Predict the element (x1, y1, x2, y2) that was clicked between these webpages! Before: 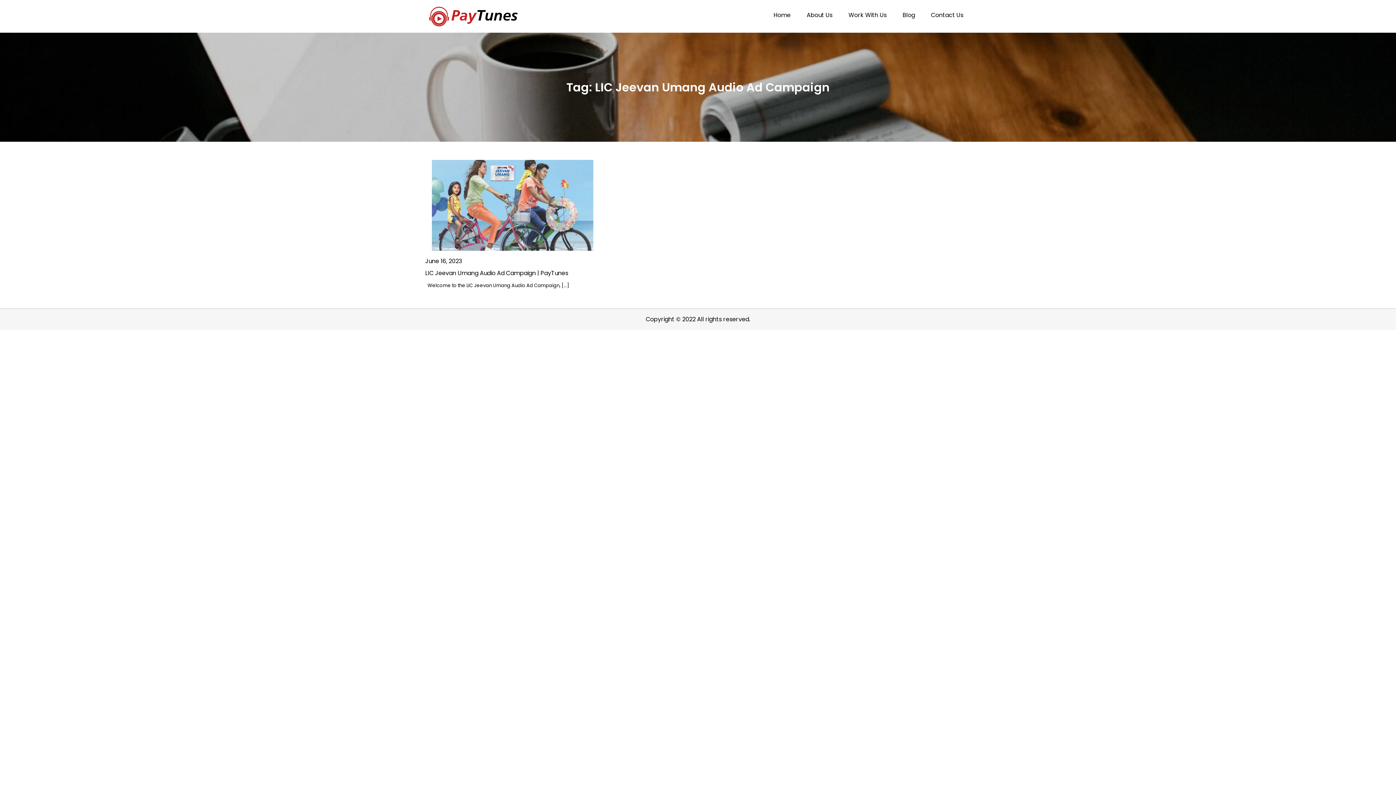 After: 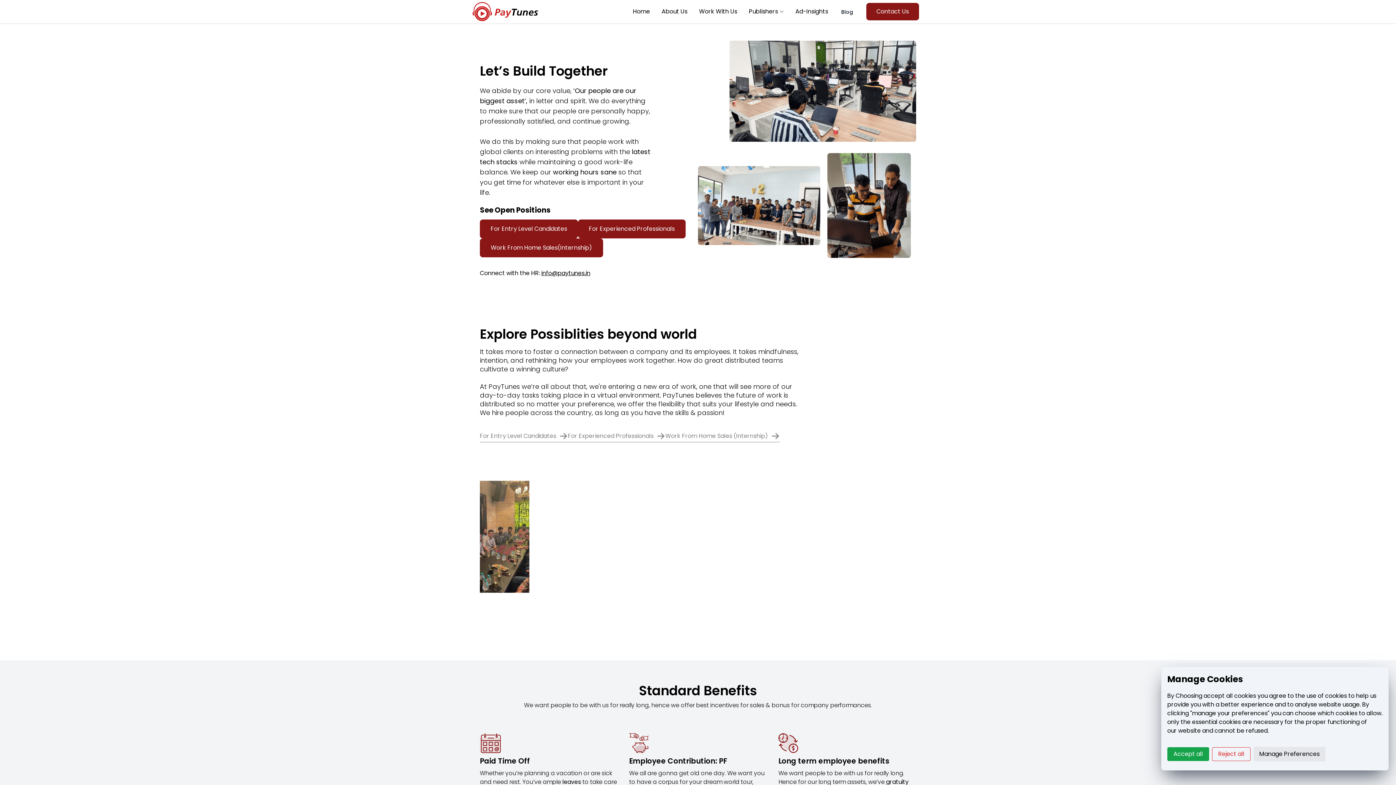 Action: bbox: (841, 0, 894, 30) label: Work With Us